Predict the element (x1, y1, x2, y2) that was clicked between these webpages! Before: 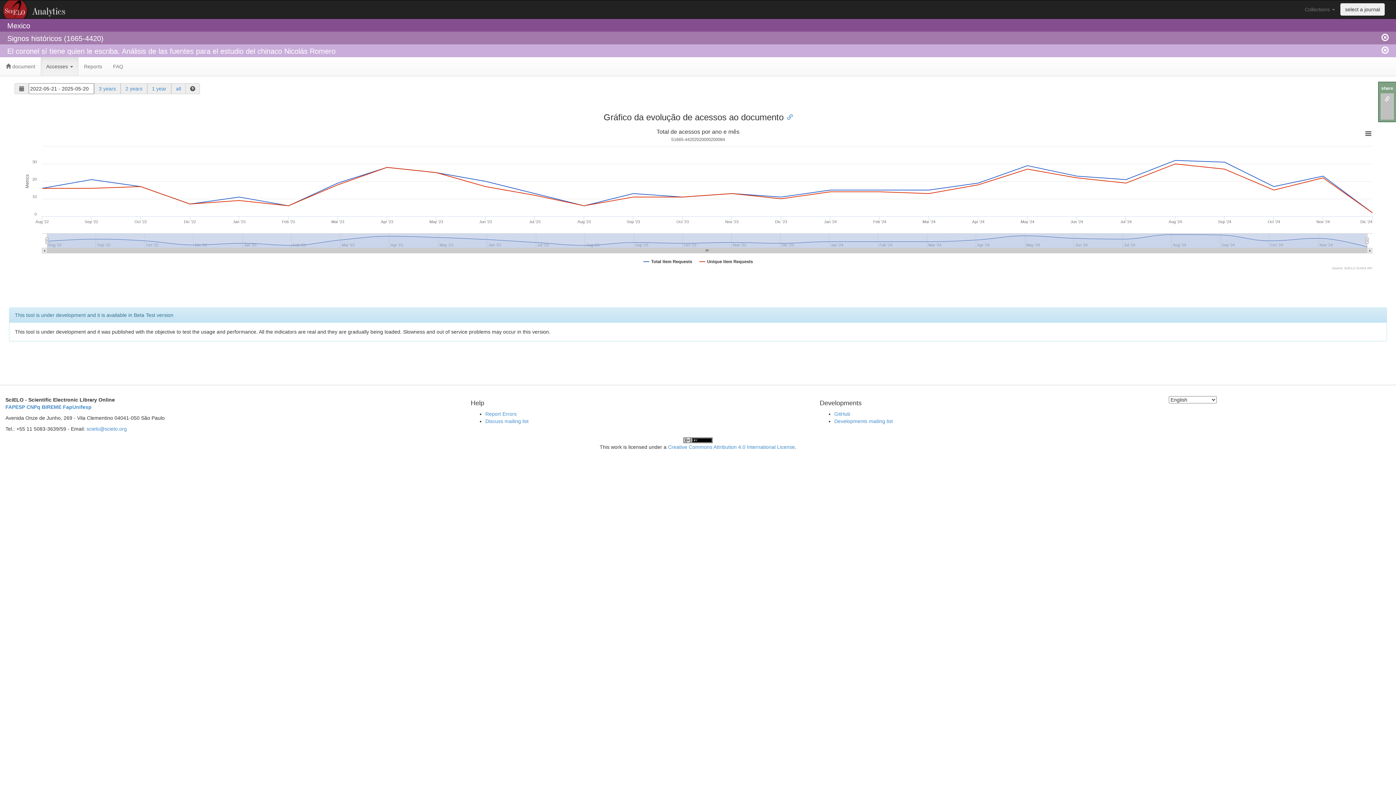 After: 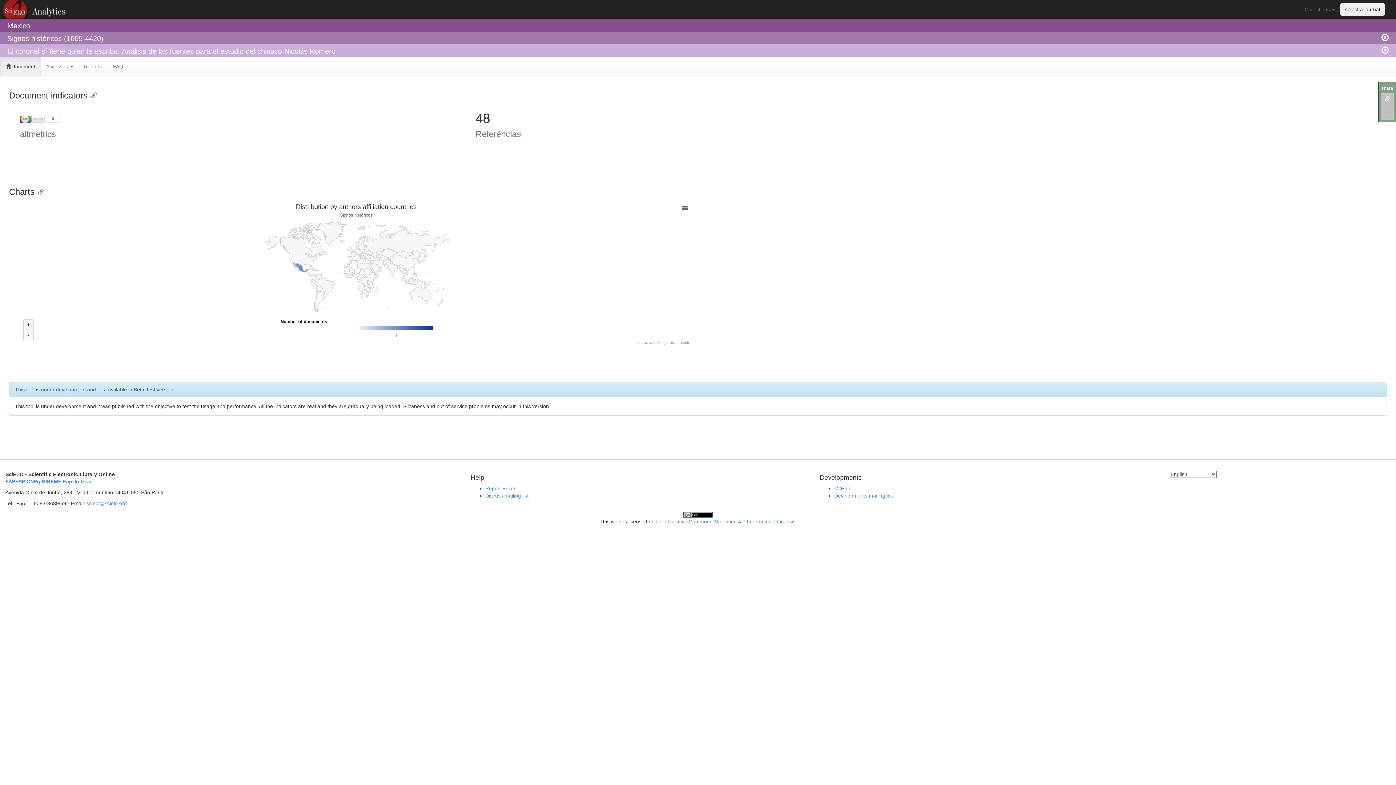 Action: label:  document bbox: (0, 57, 40, 75)